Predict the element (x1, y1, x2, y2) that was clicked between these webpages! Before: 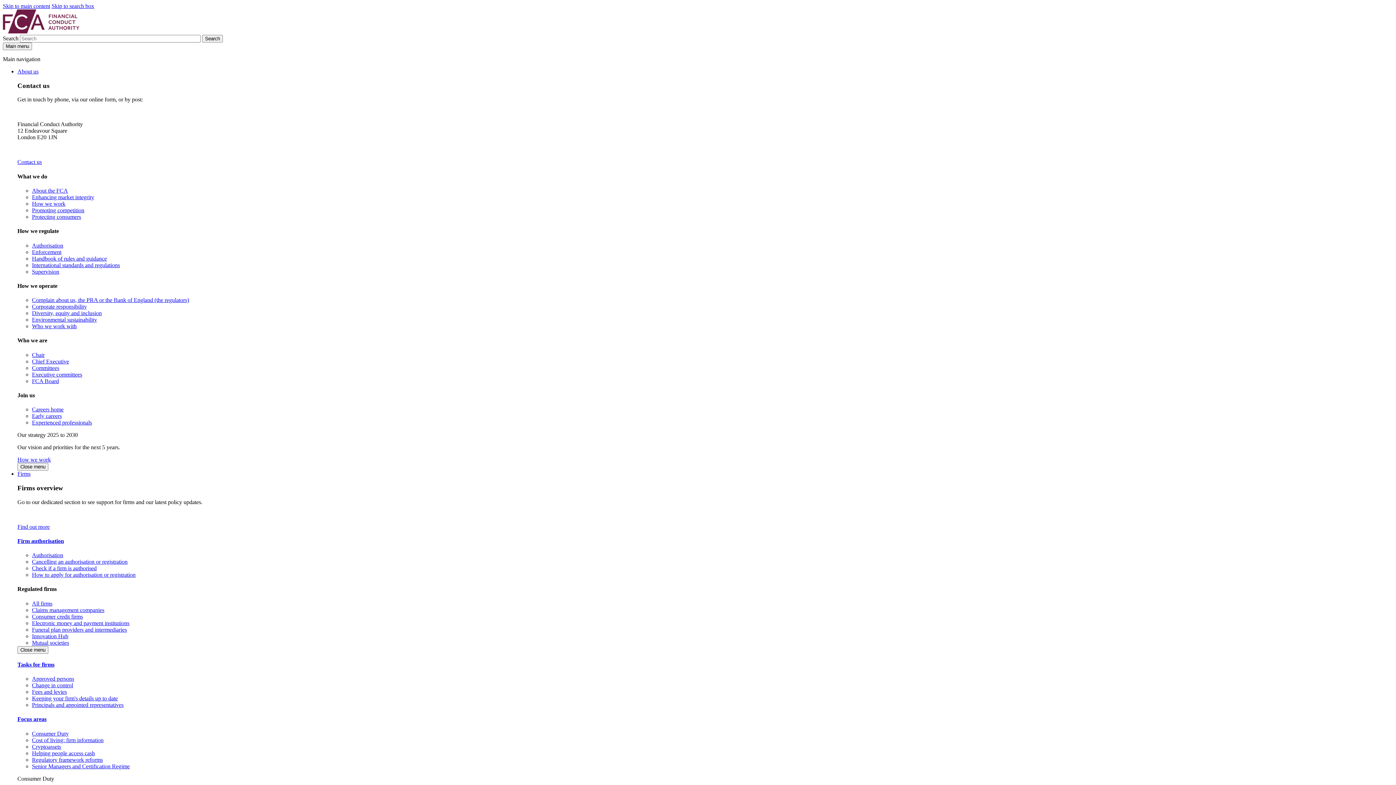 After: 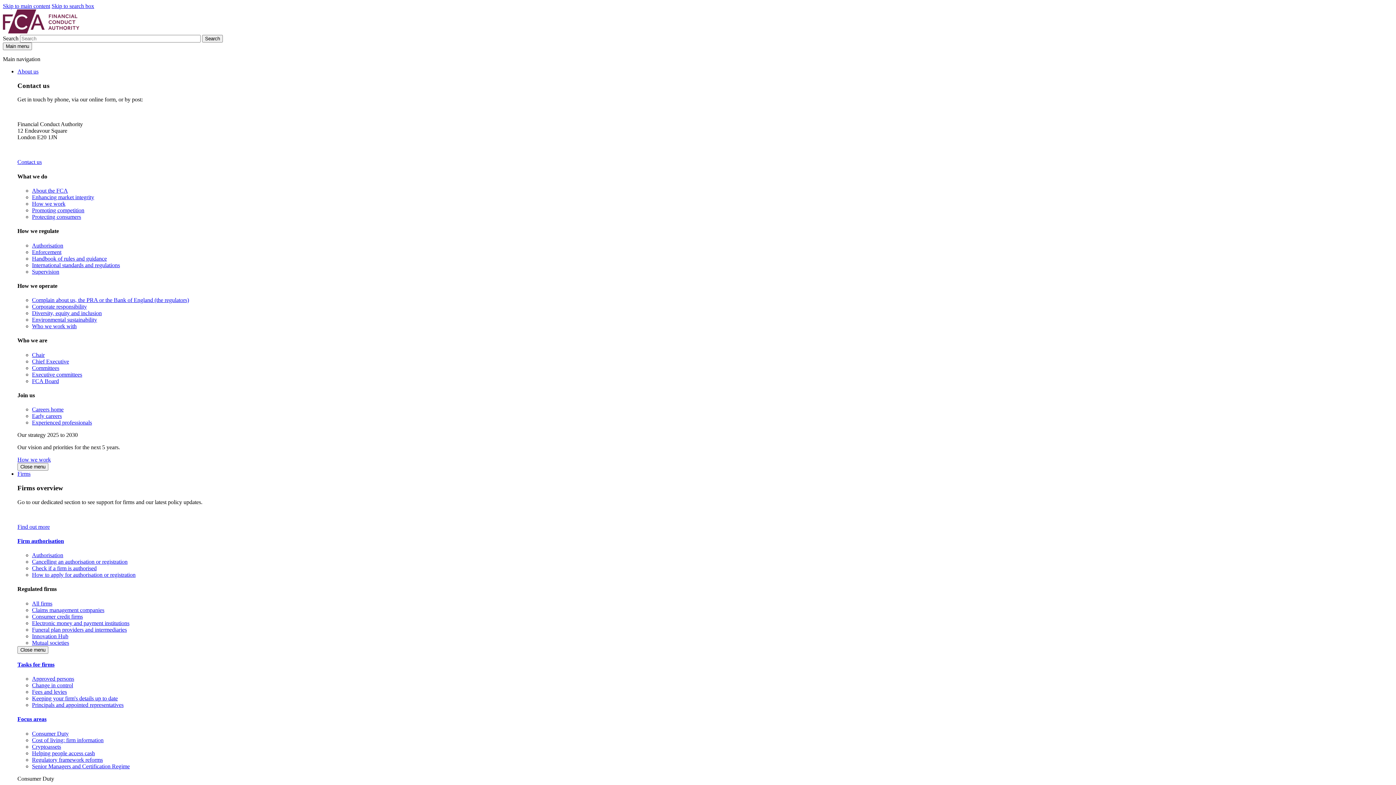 Action: label: Contact us - Contact us bbox: (17, 159, 41, 165)